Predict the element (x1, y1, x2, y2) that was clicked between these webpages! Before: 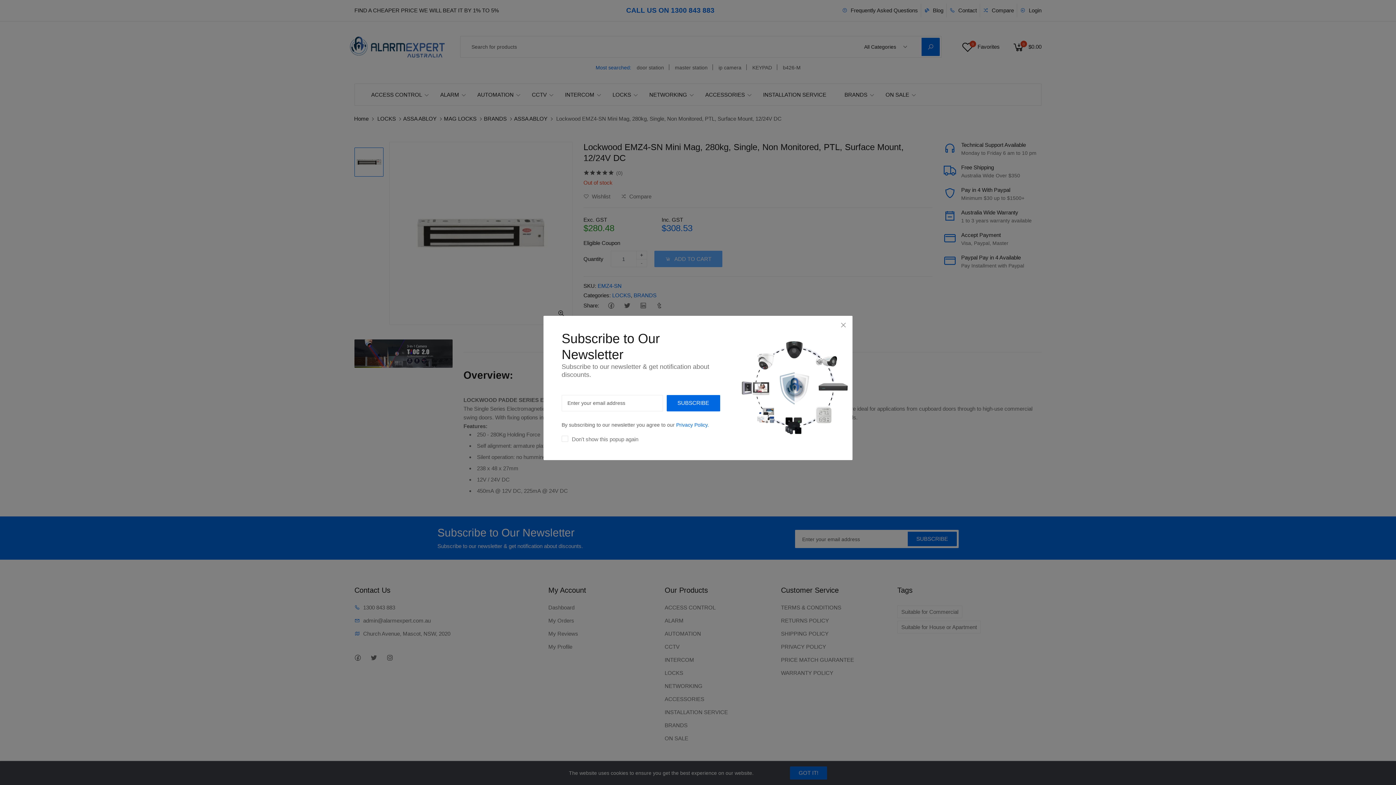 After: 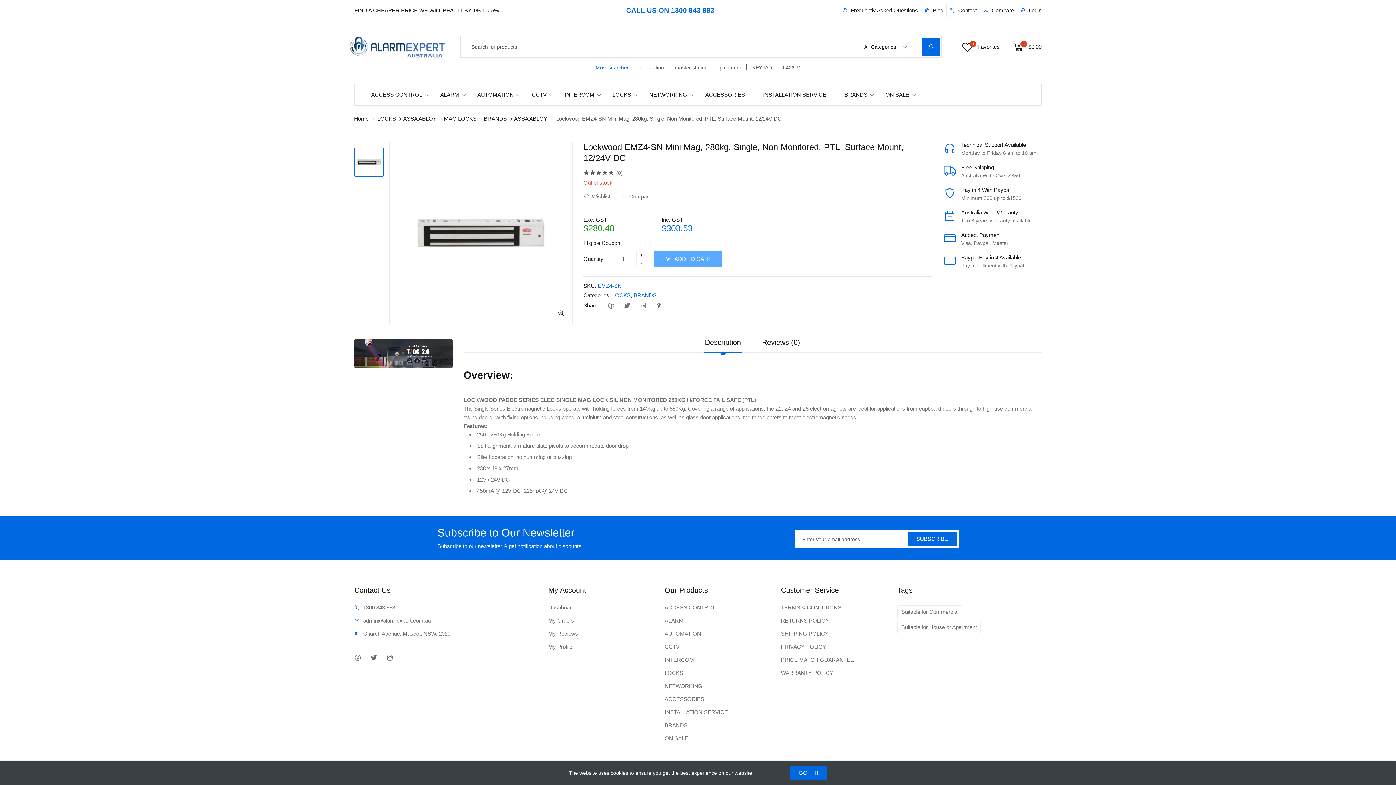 Action: bbox: (840, 321, 847, 328)